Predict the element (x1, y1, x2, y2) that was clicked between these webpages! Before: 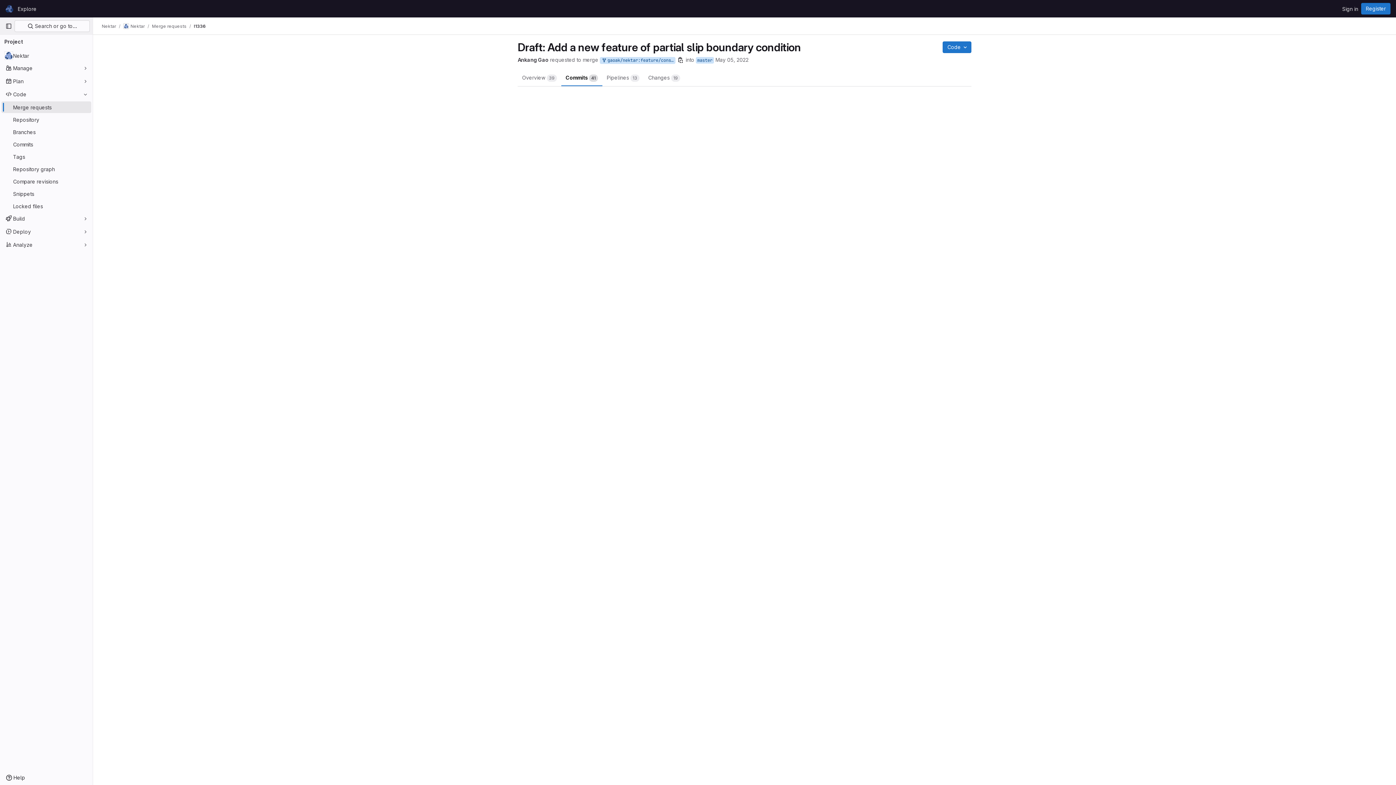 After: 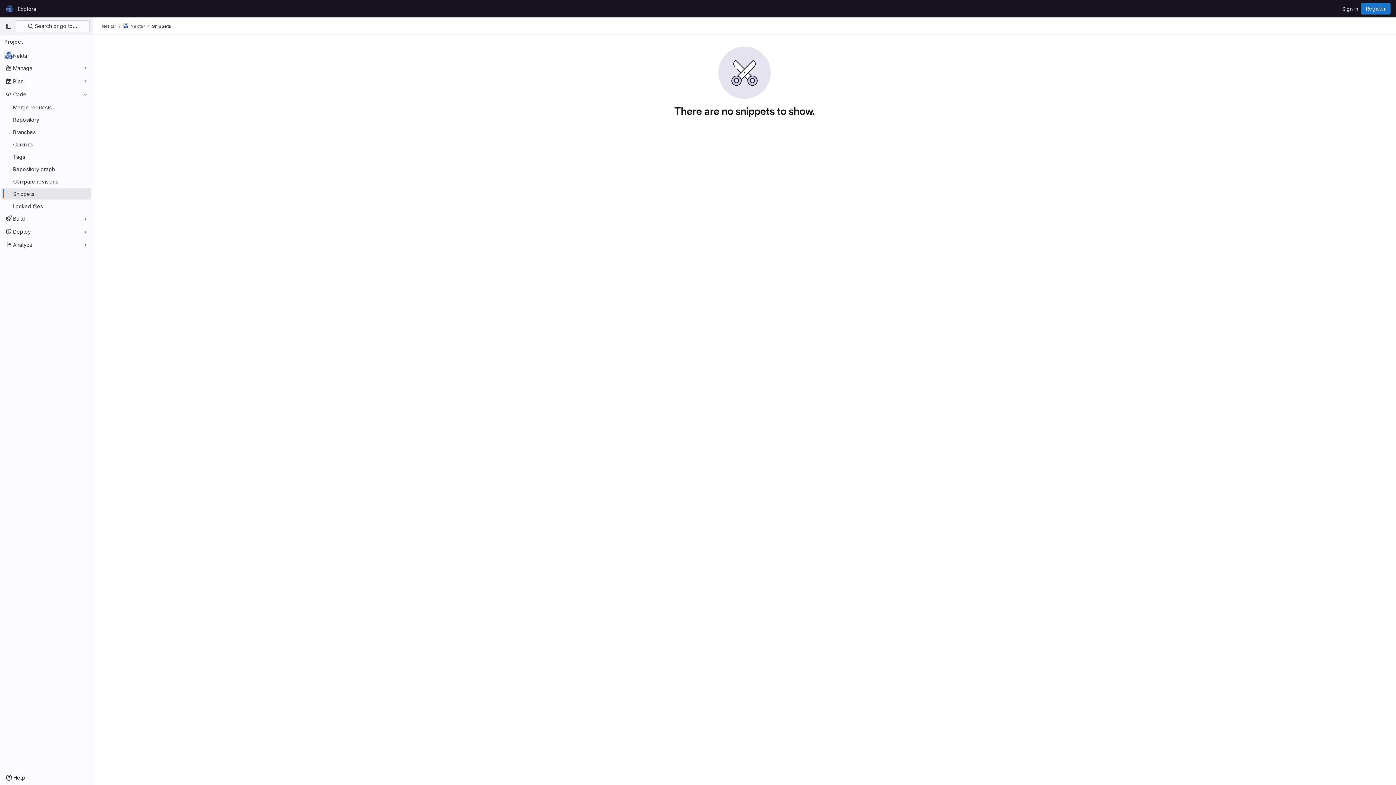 Action: bbox: (1, 188, 91, 199) label: Snippets